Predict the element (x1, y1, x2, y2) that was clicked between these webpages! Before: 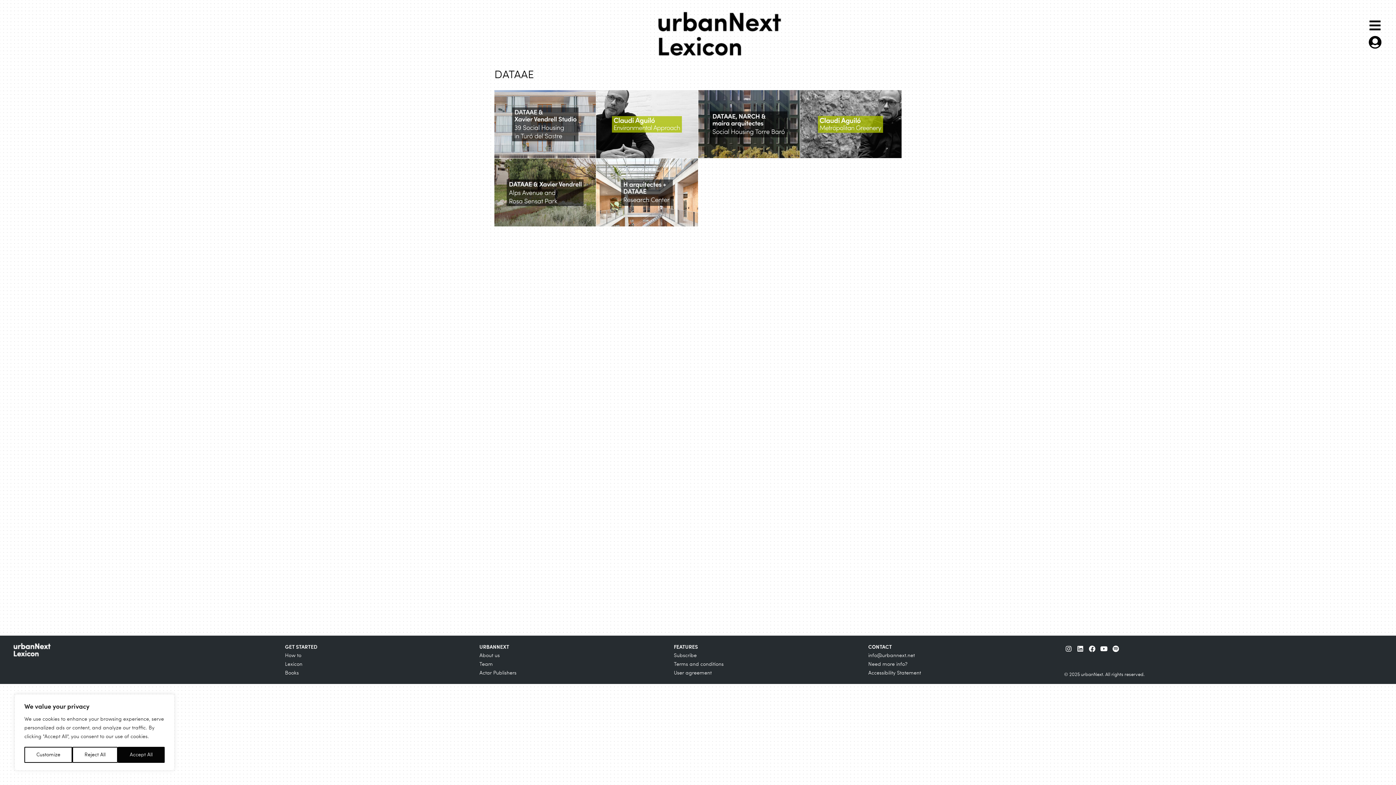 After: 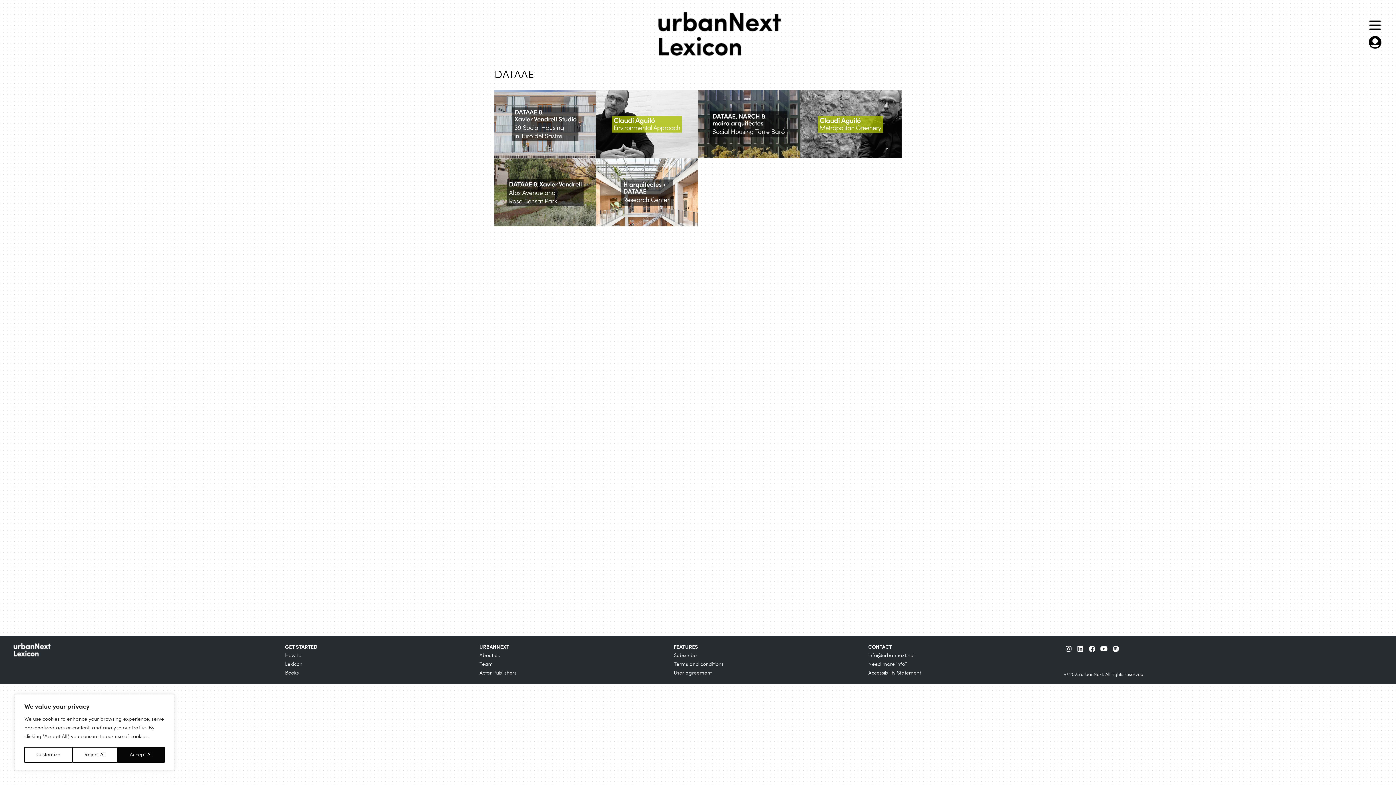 Action: label: User agreement bbox: (674, 670, 861, 677)